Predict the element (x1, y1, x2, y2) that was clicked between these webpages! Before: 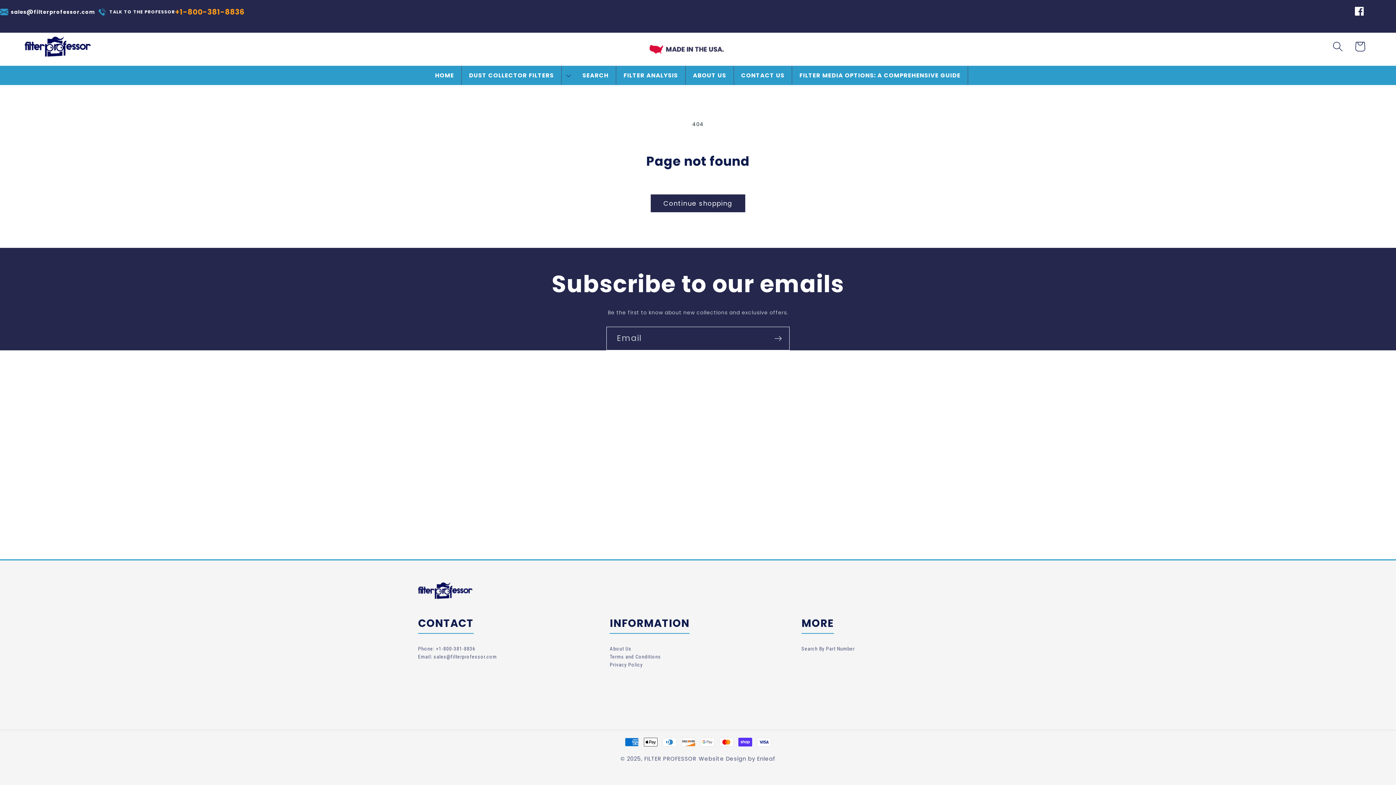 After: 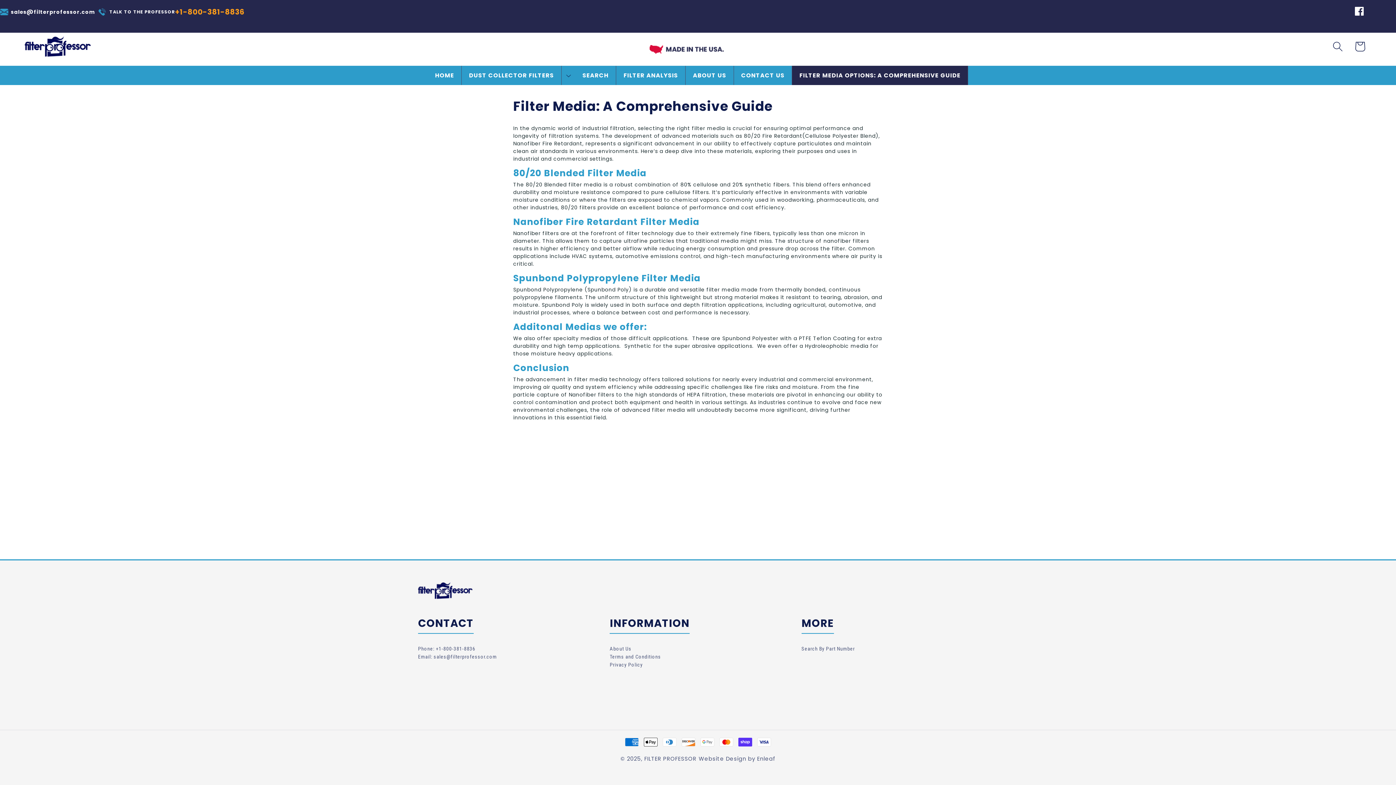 Action: bbox: (792, 65, 968, 85) label: FILTER MEDIA OPTIONS: A COMPREHENSIVE GUIDE